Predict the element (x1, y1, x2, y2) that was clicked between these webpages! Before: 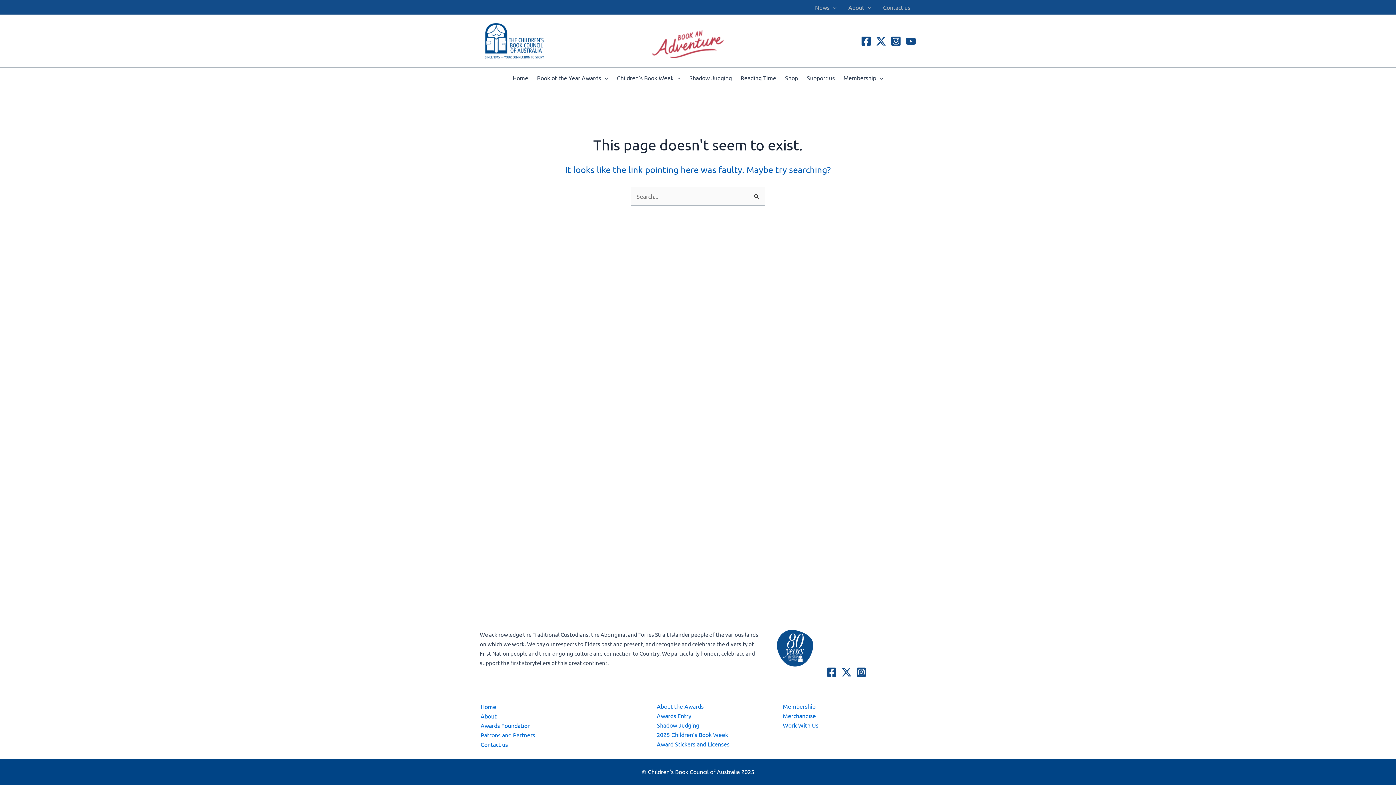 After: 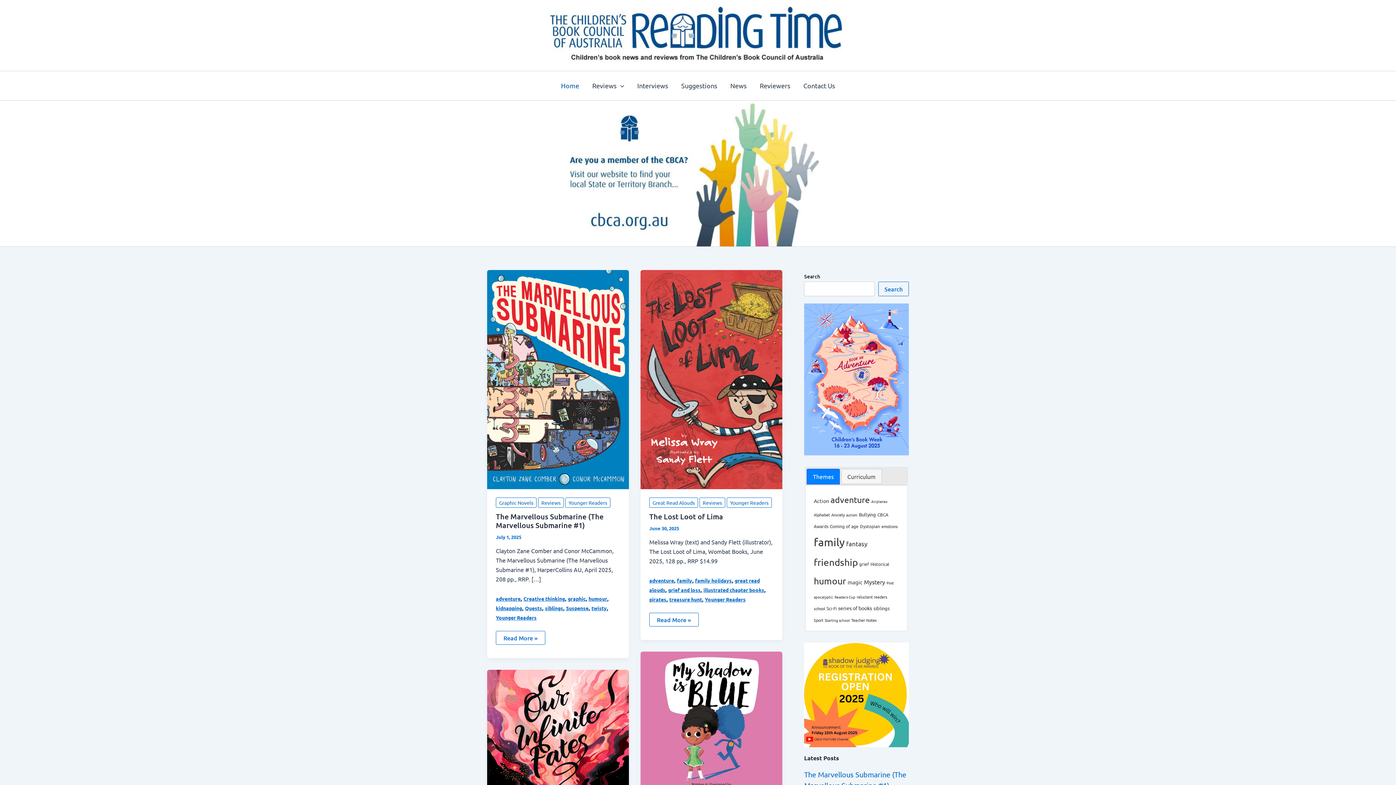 Action: label: Reading Time bbox: (736, 67, 780, 88)